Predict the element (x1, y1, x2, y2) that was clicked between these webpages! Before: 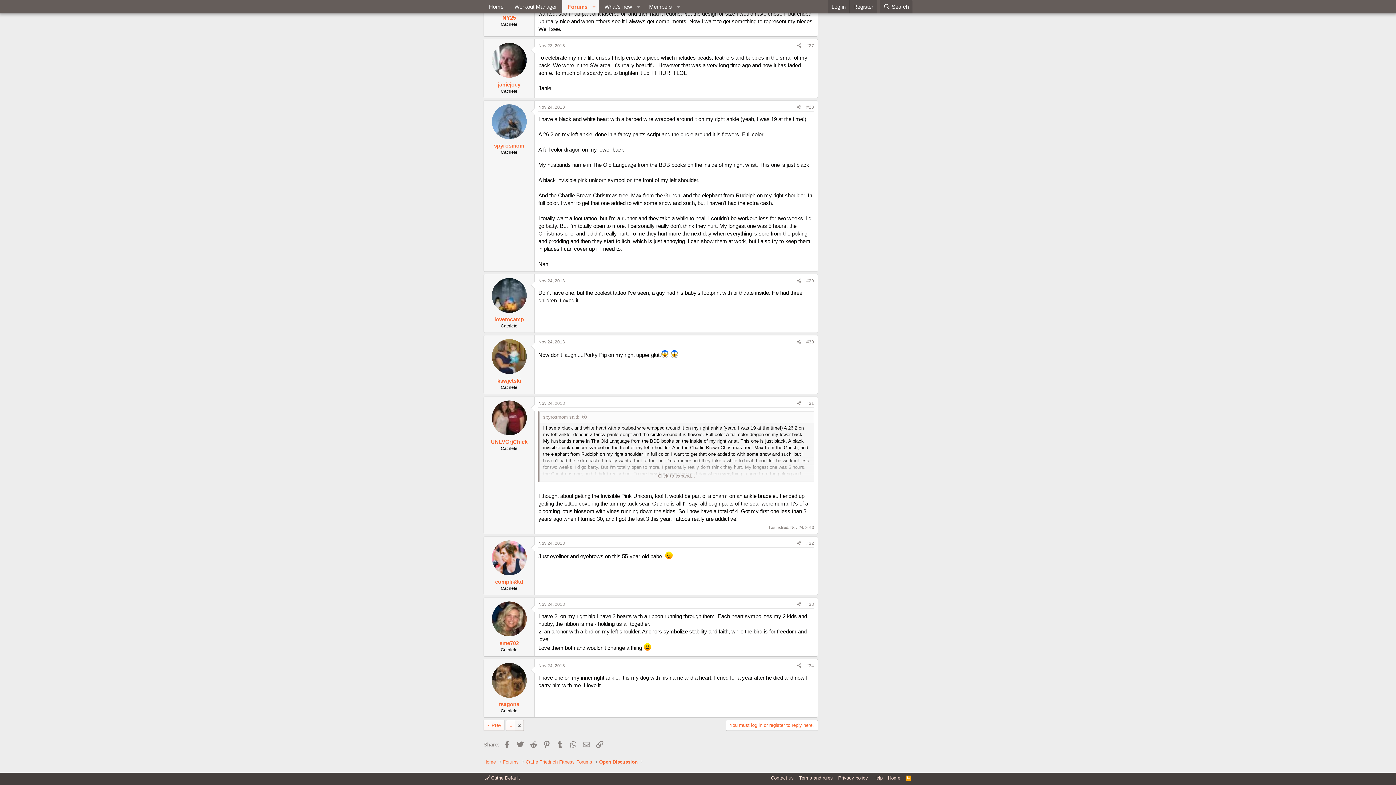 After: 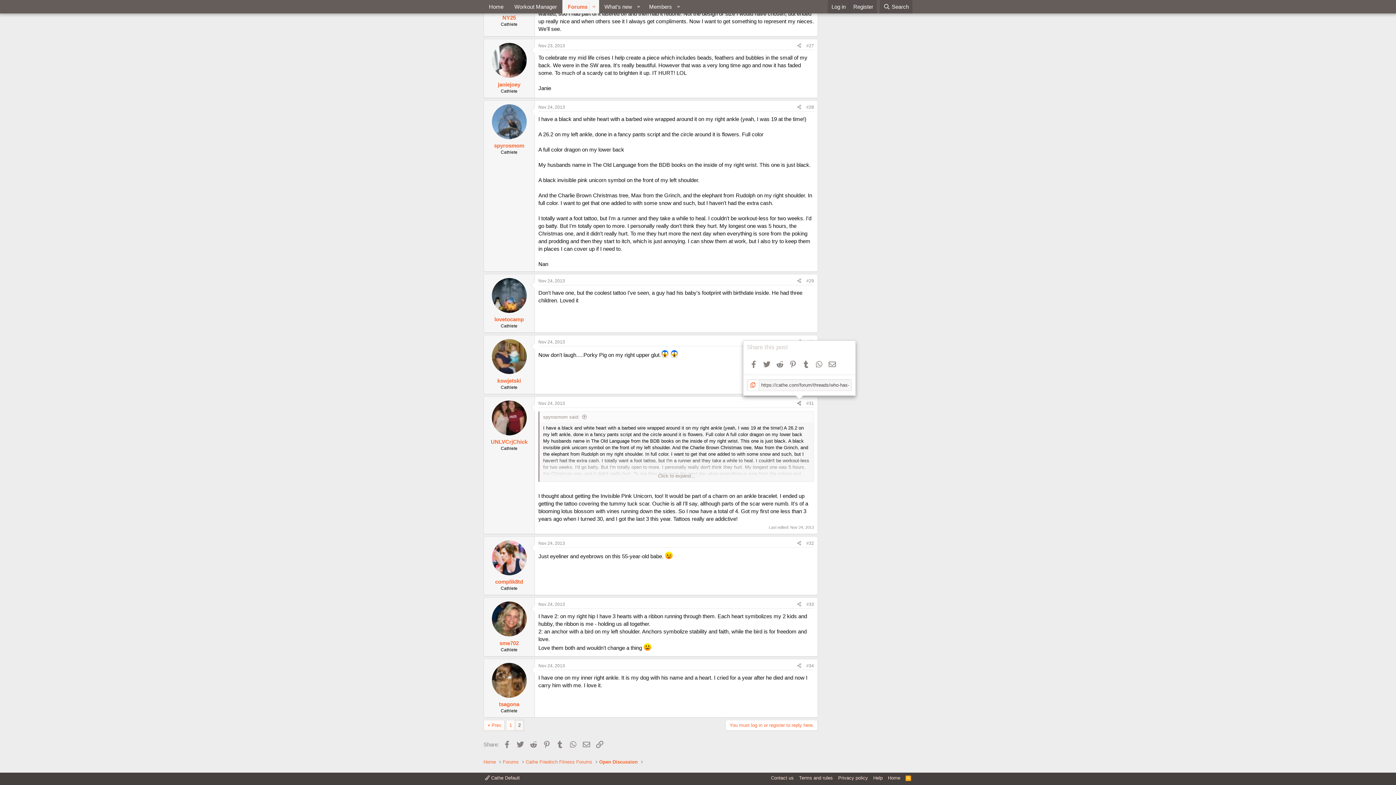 Action: bbox: (794, 399, 804, 407) label: Share